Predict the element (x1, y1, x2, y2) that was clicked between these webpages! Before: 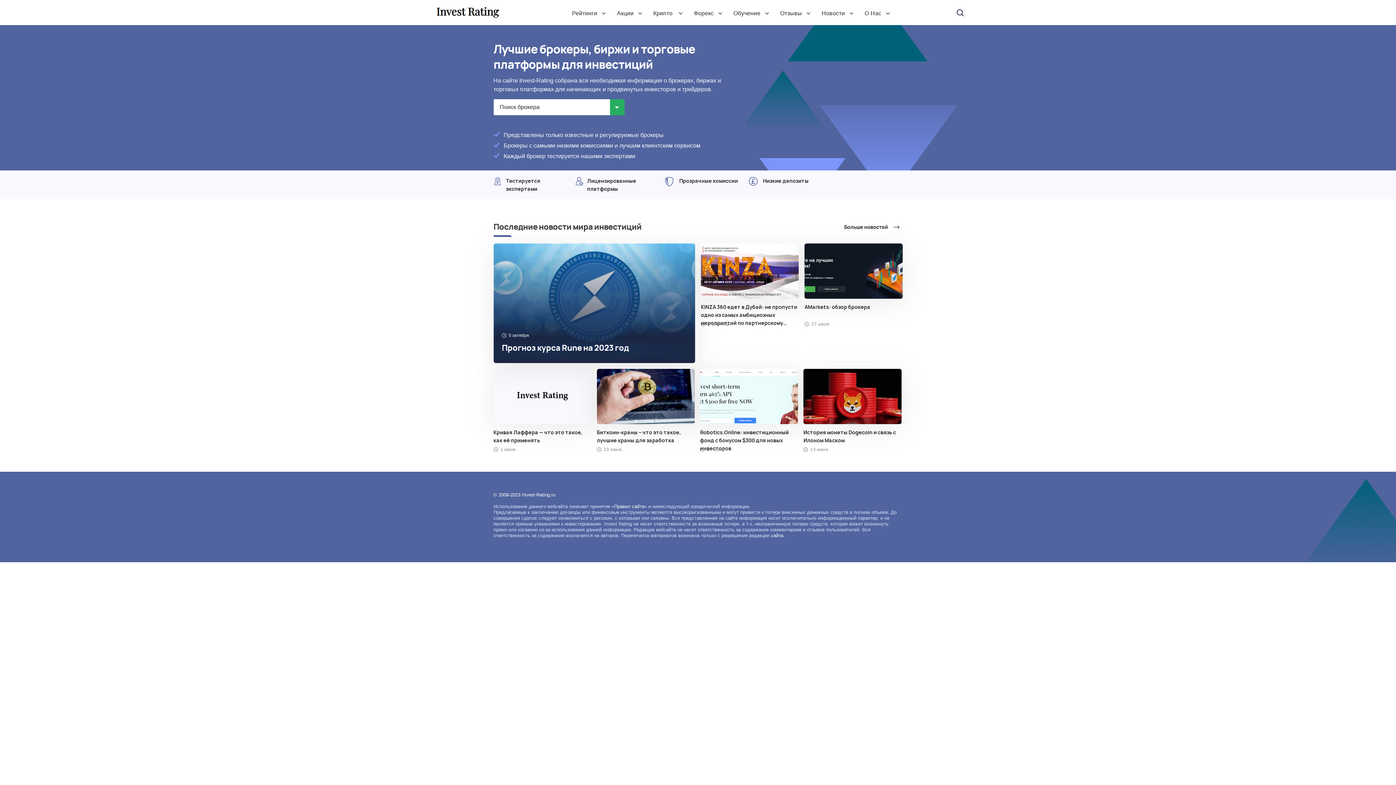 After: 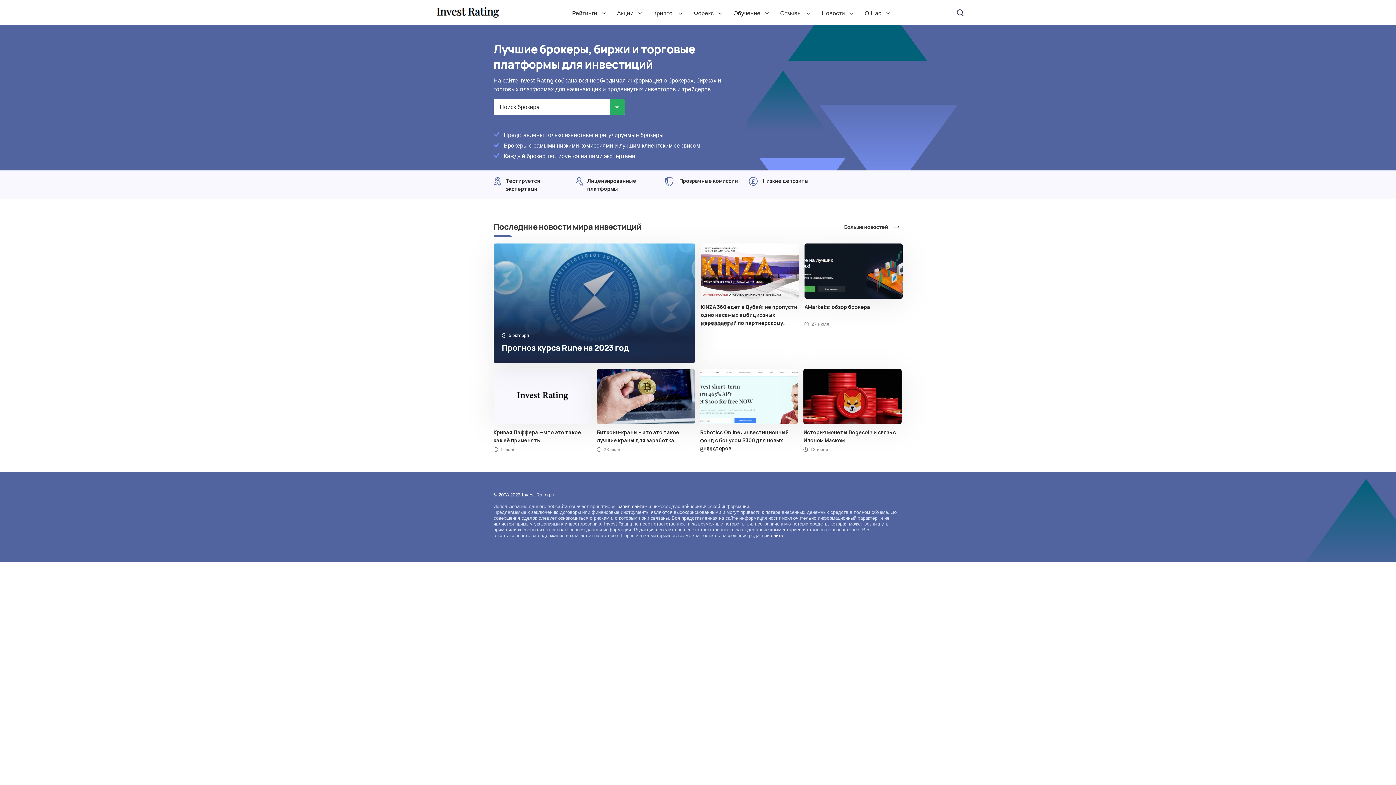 Action: bbox: (572, 0, 606, 25) label: Рейтинги